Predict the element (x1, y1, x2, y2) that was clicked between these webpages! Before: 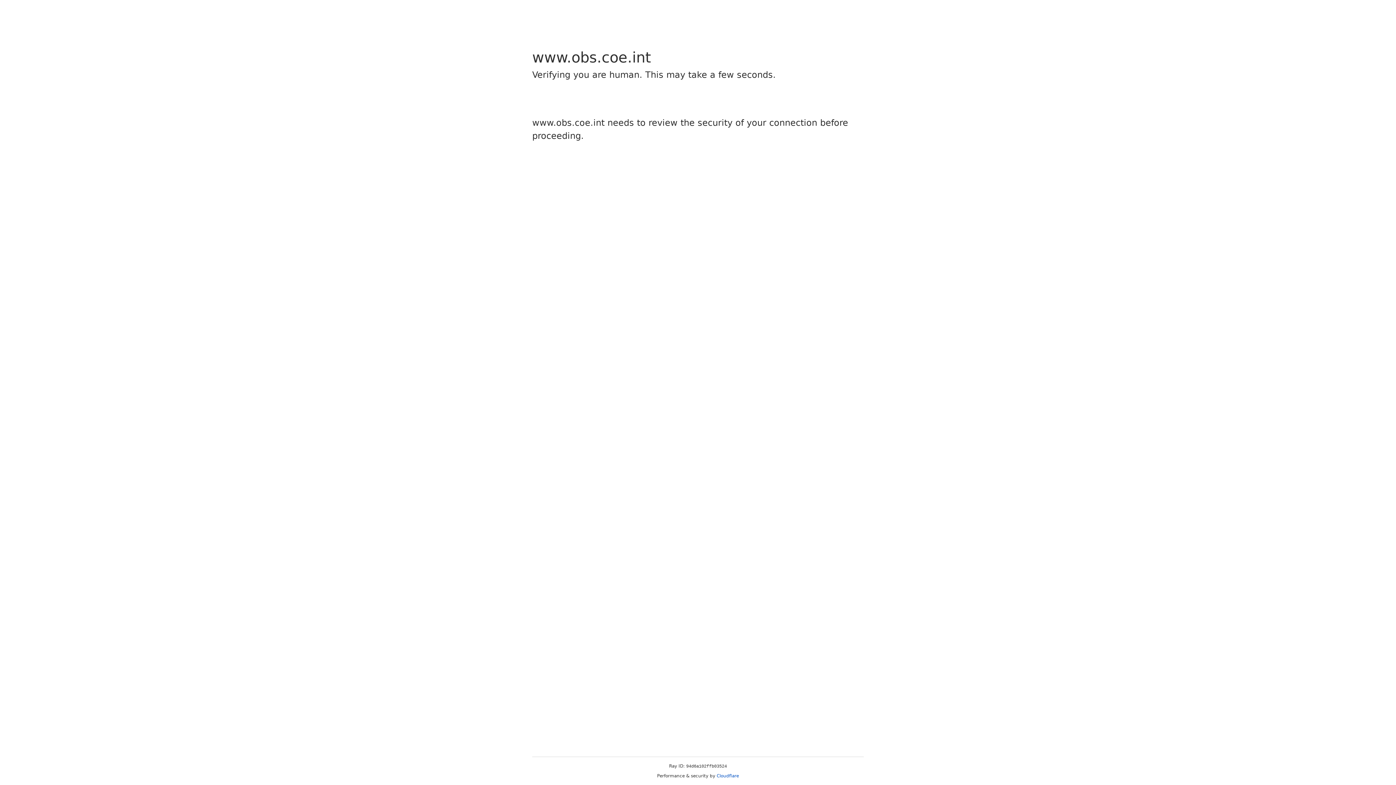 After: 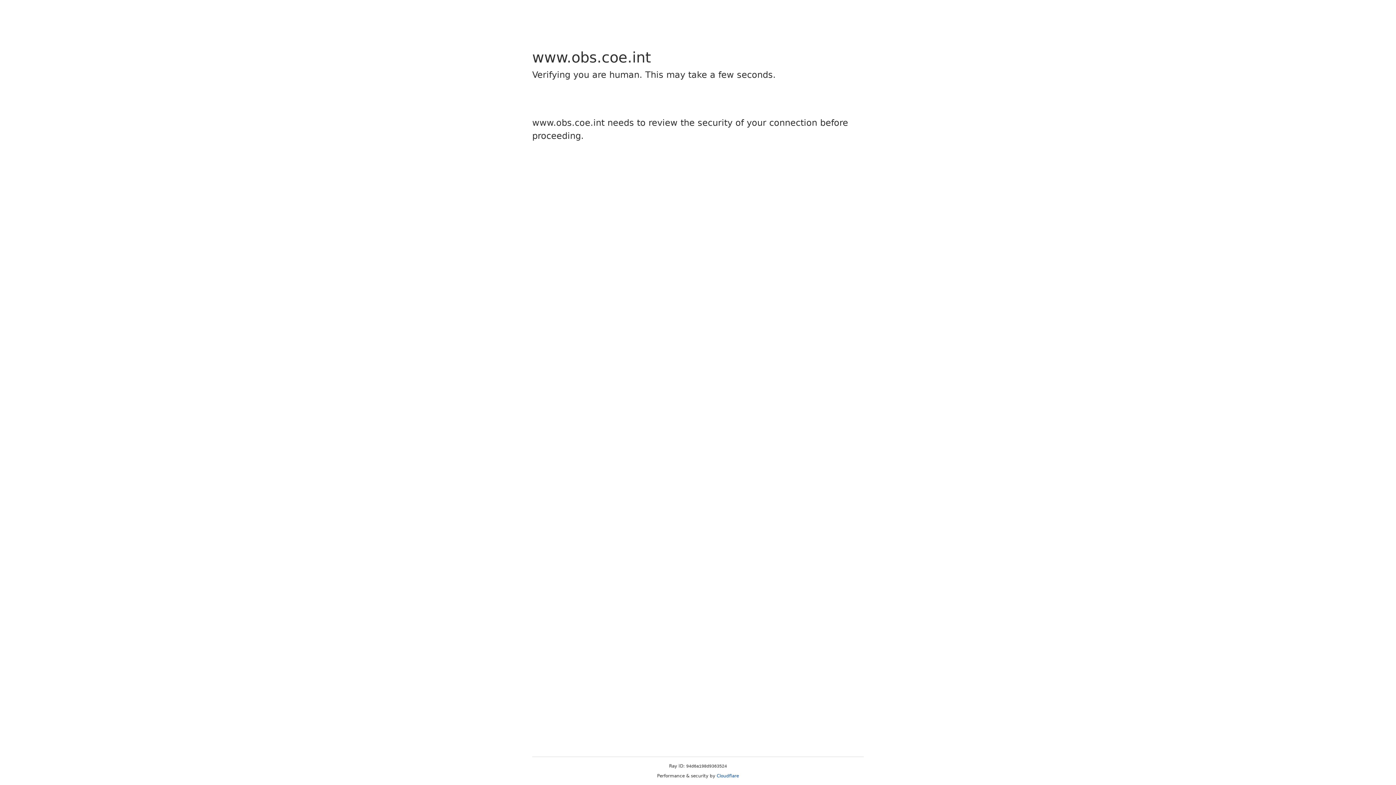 Action: label: Cloudflare bbox: (716, 773, 739, 778)